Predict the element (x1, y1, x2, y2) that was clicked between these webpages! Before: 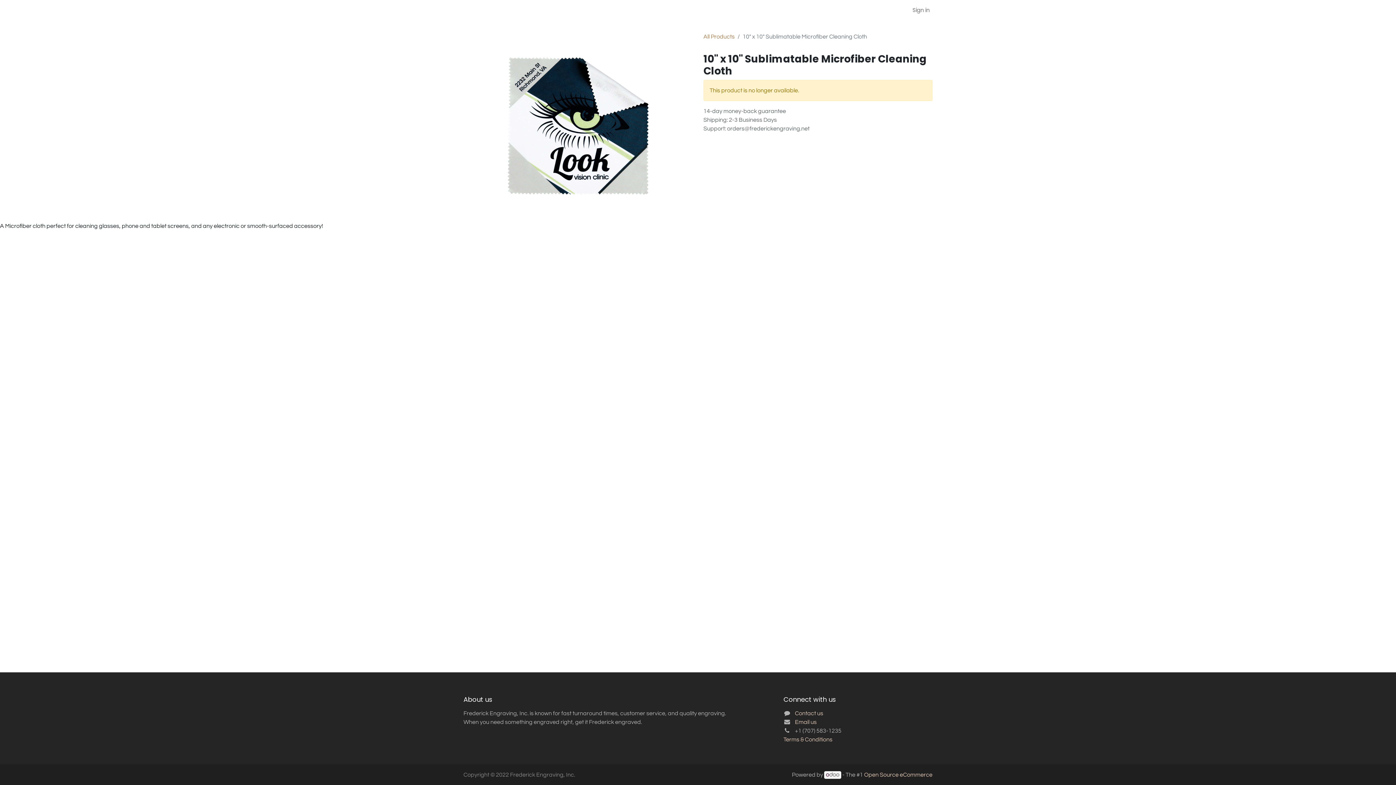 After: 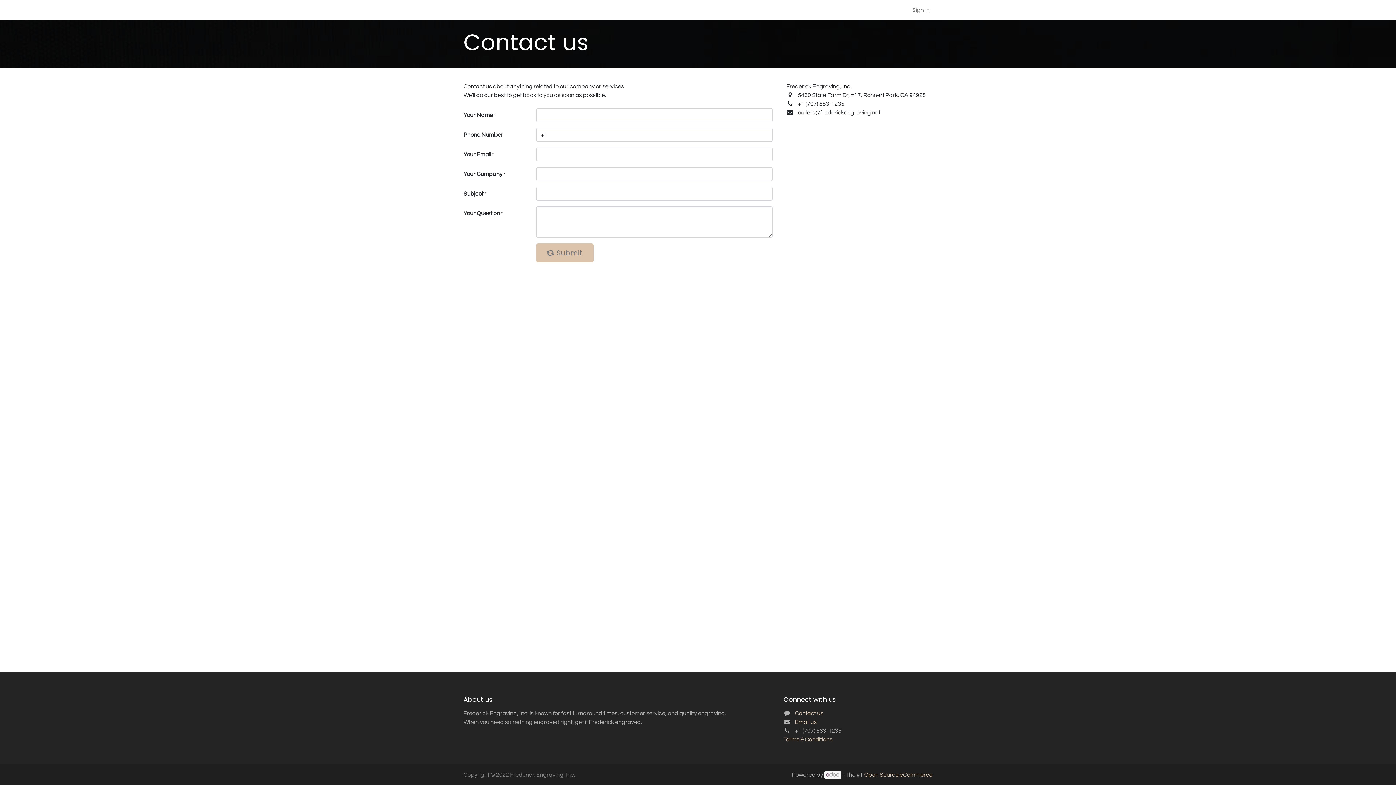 Action: label: Contact us bbox: (795, 710, 823, 716)